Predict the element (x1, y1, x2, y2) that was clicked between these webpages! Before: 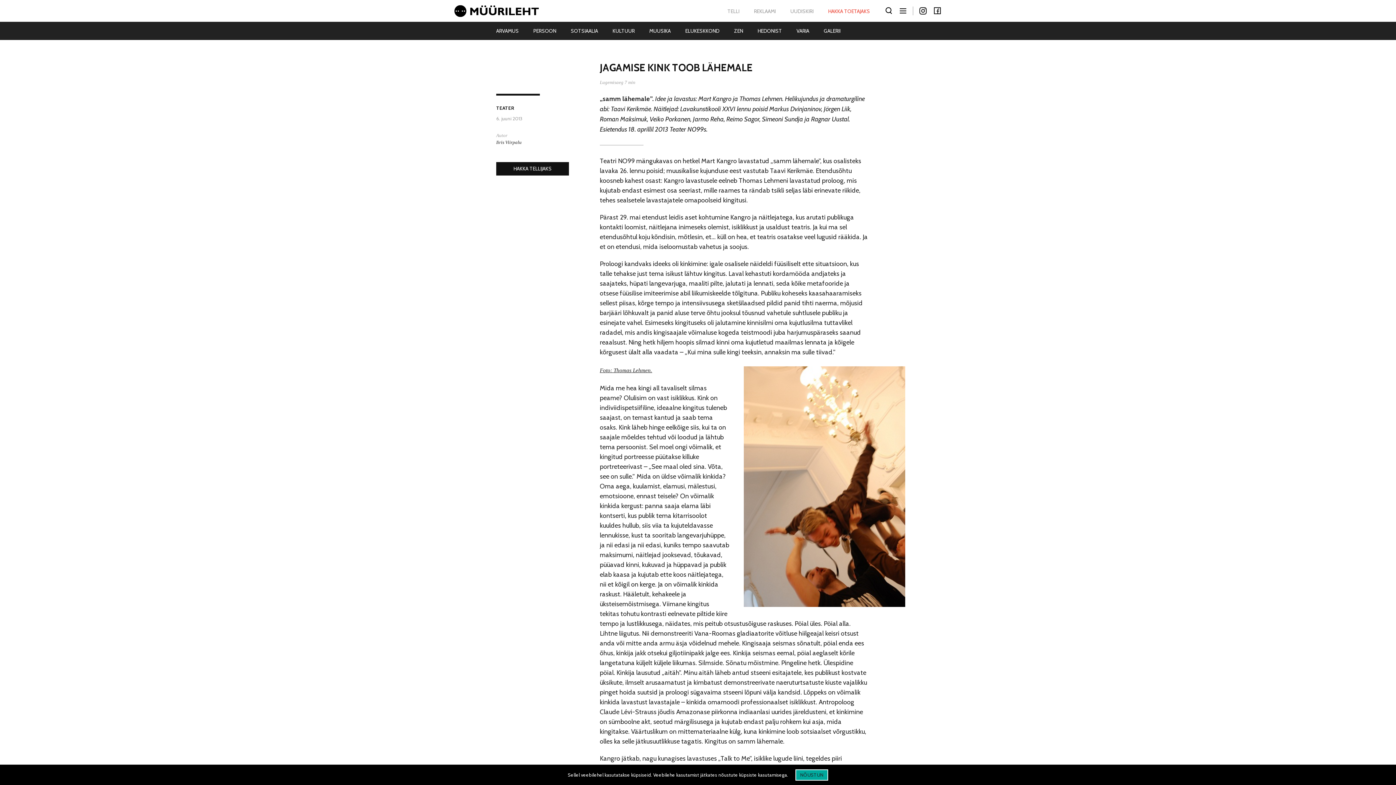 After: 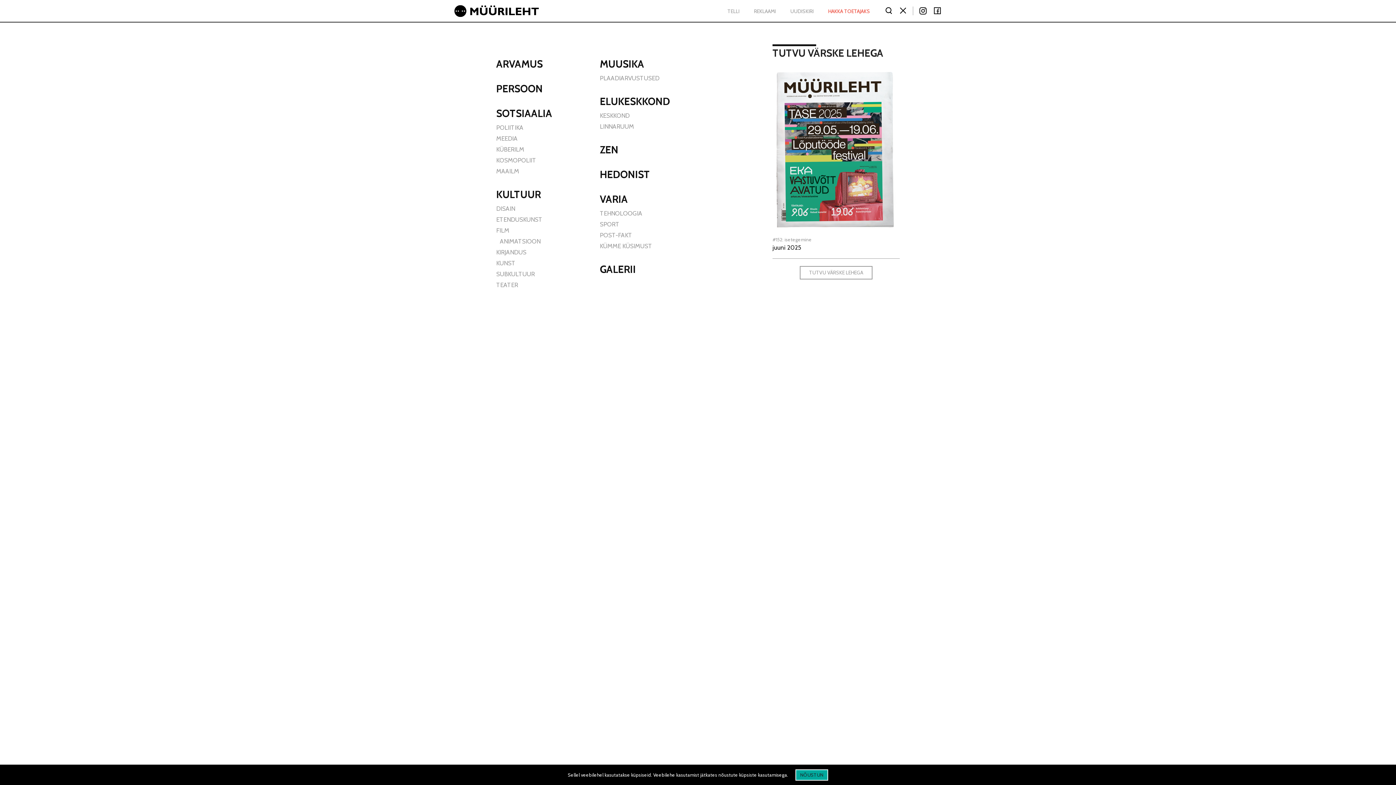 Action: bbox: (898, 6, 913, 15) label: Menüü lüliti